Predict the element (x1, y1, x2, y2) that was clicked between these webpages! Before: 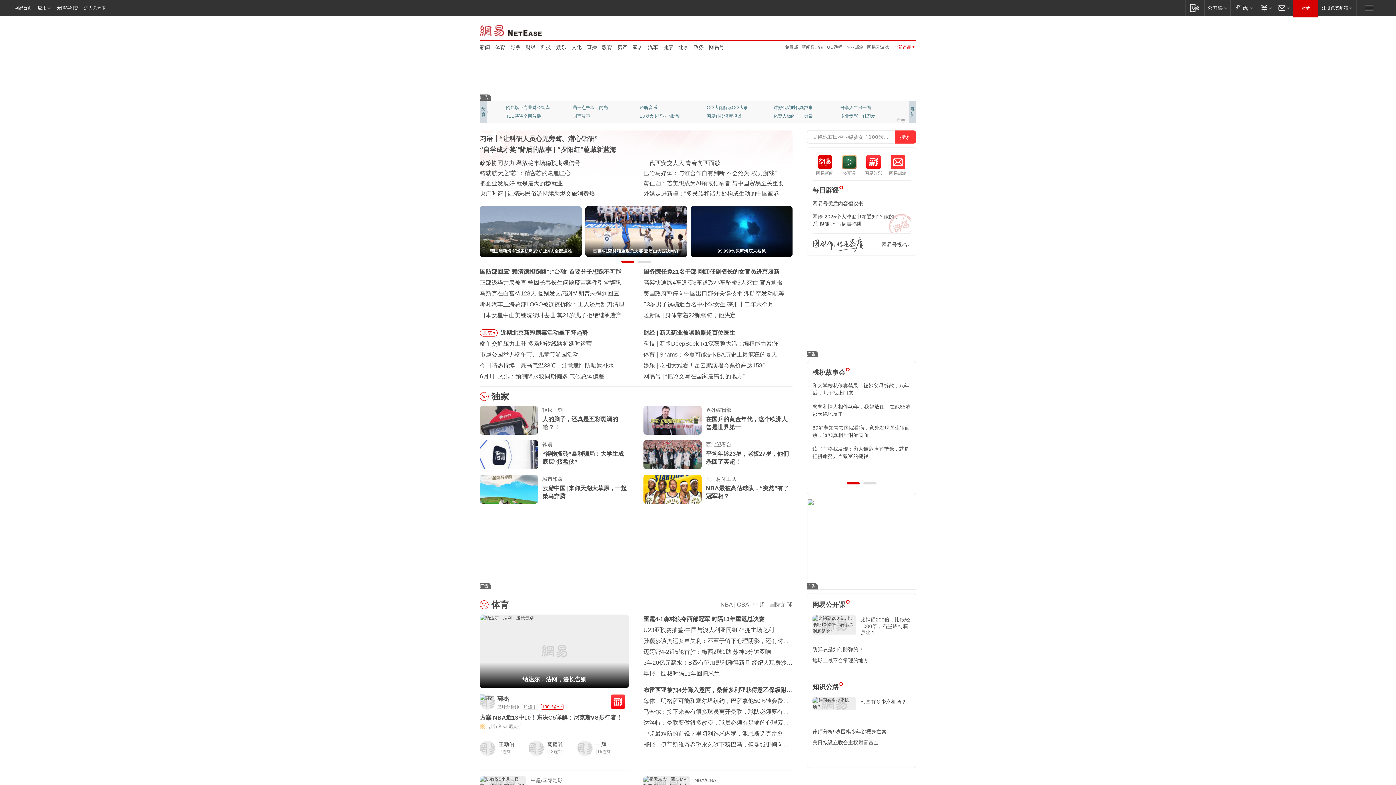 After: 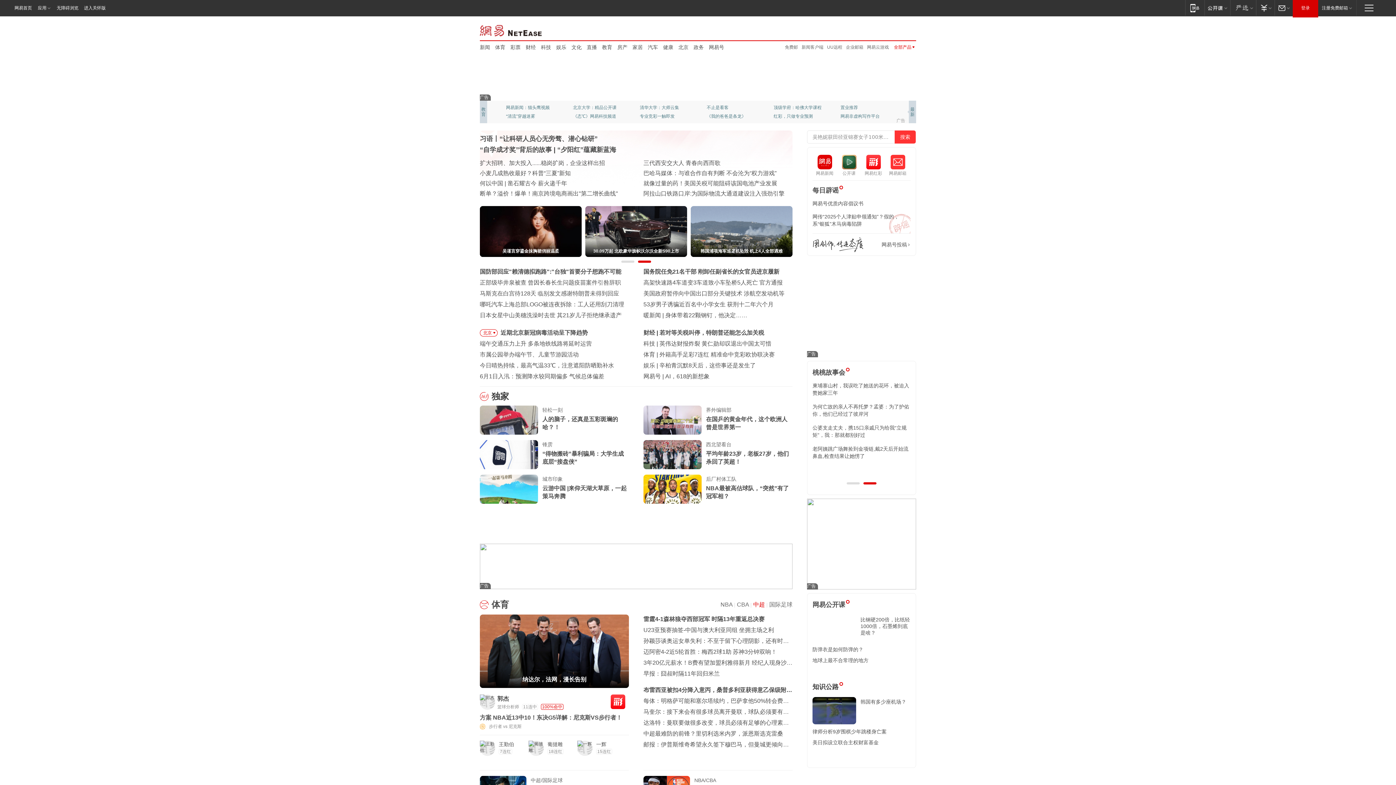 Action: bbox: (753, 601, 765, 608) label: 中超